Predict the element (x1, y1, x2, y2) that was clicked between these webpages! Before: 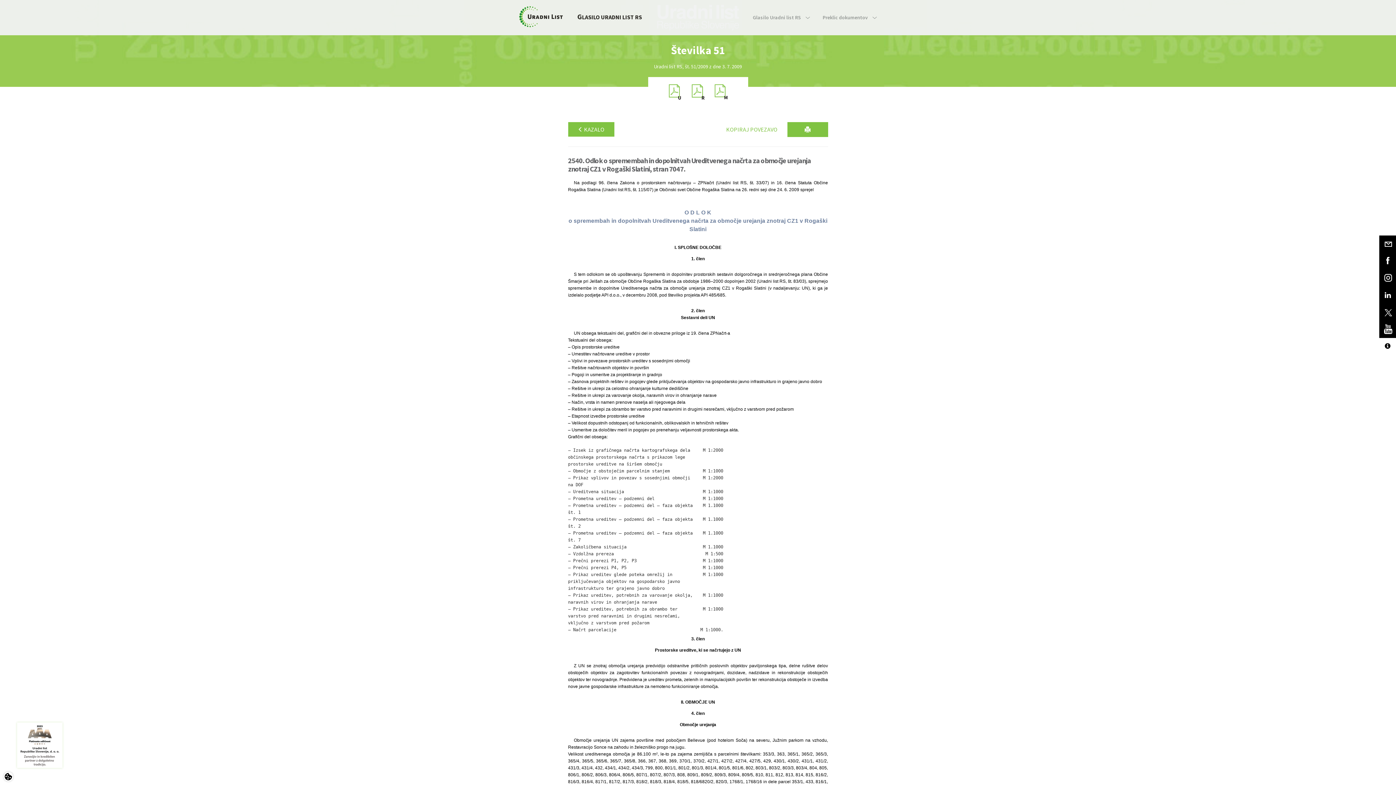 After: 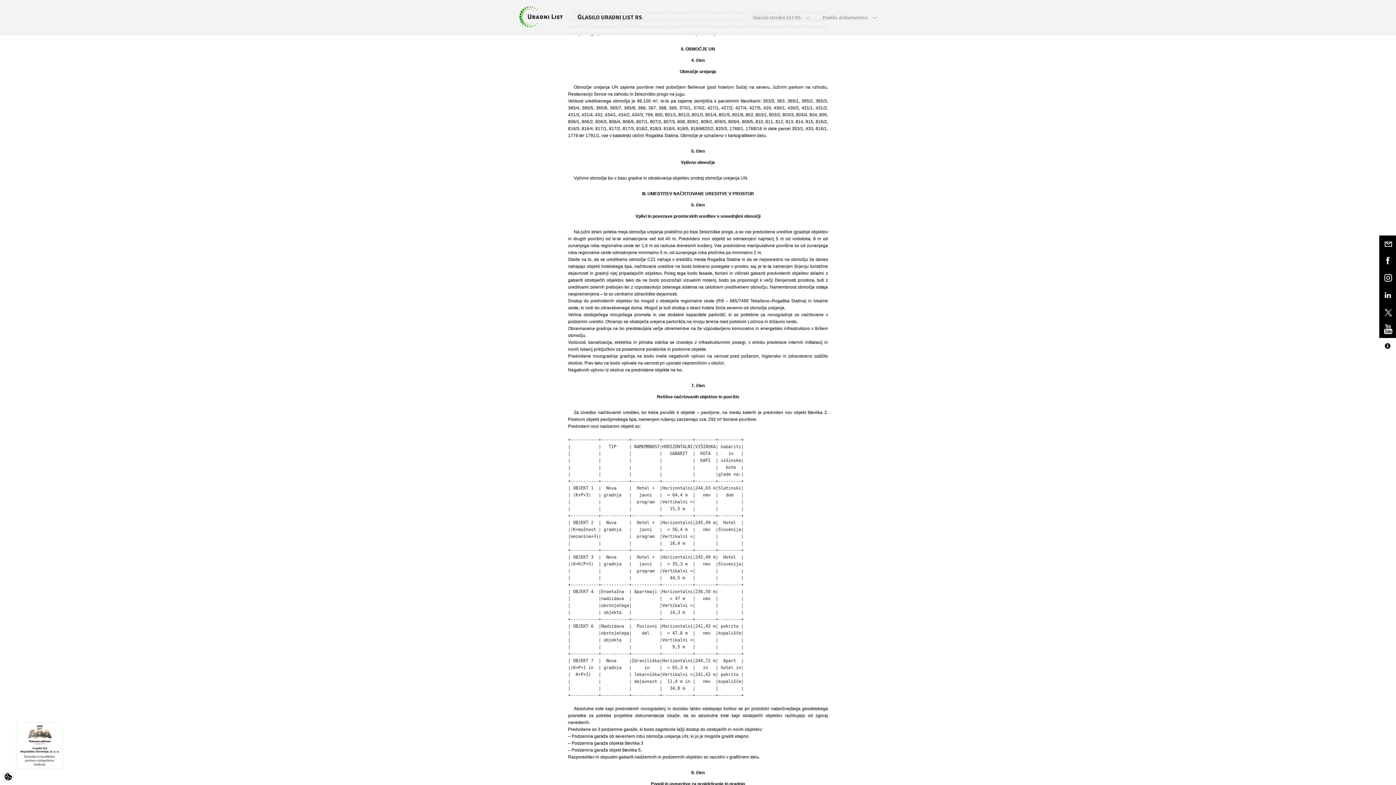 Action: label: II. OBMOČJE UN bbox: (568, 697, 828, 708)